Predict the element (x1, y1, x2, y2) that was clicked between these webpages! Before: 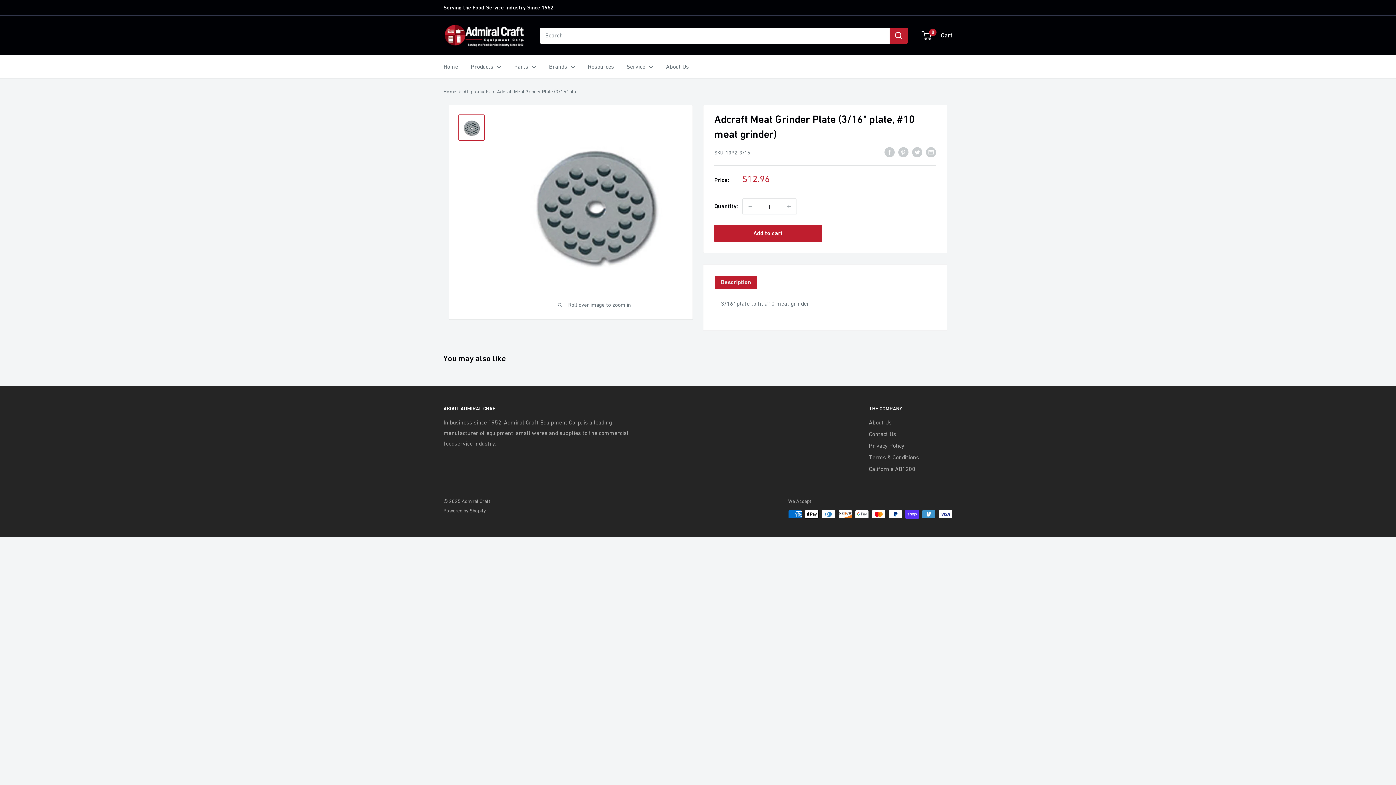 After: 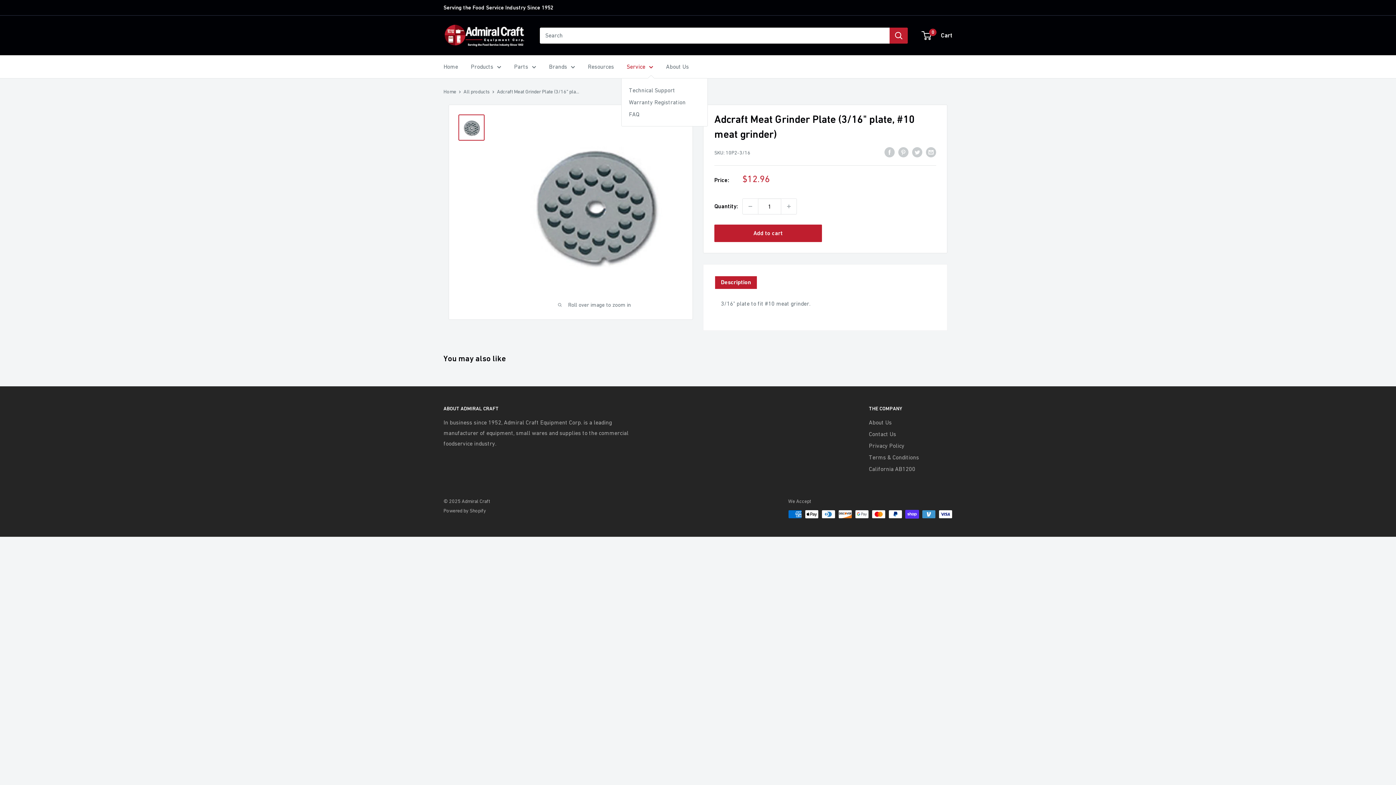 Action: bbox: (626, 61, 653, 72) label: Service